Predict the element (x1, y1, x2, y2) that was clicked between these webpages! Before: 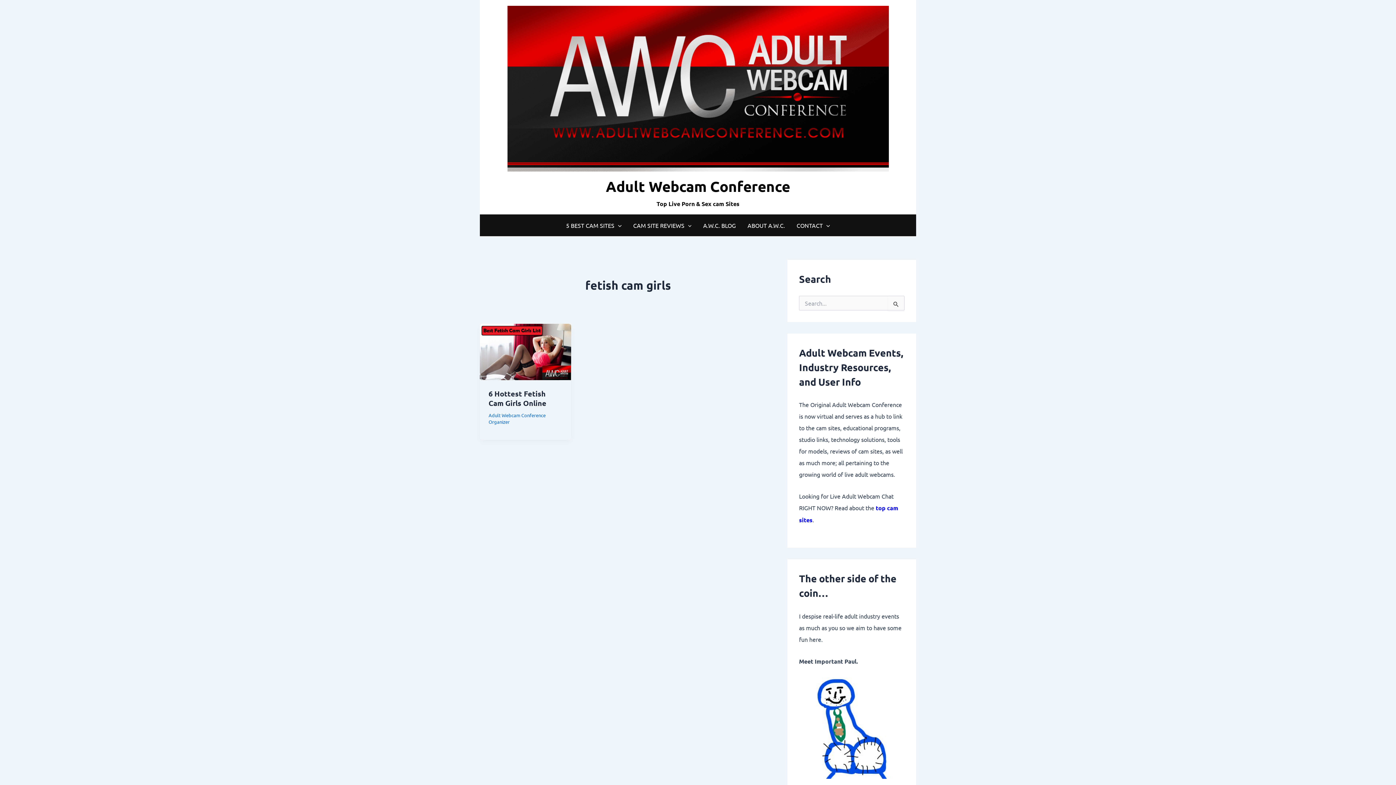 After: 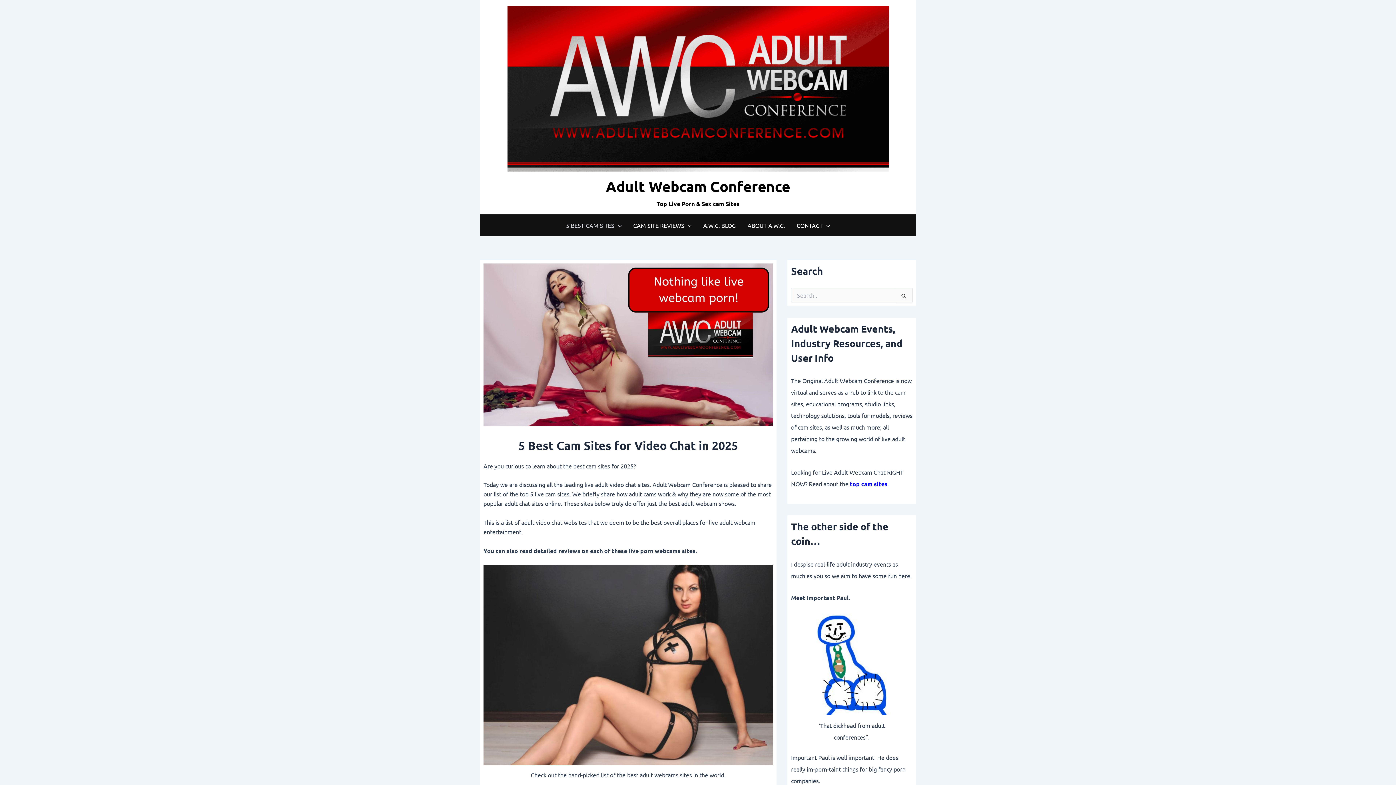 Action: bbox: (560, 214, 627, 236) label: 5 BEST CAM SITES